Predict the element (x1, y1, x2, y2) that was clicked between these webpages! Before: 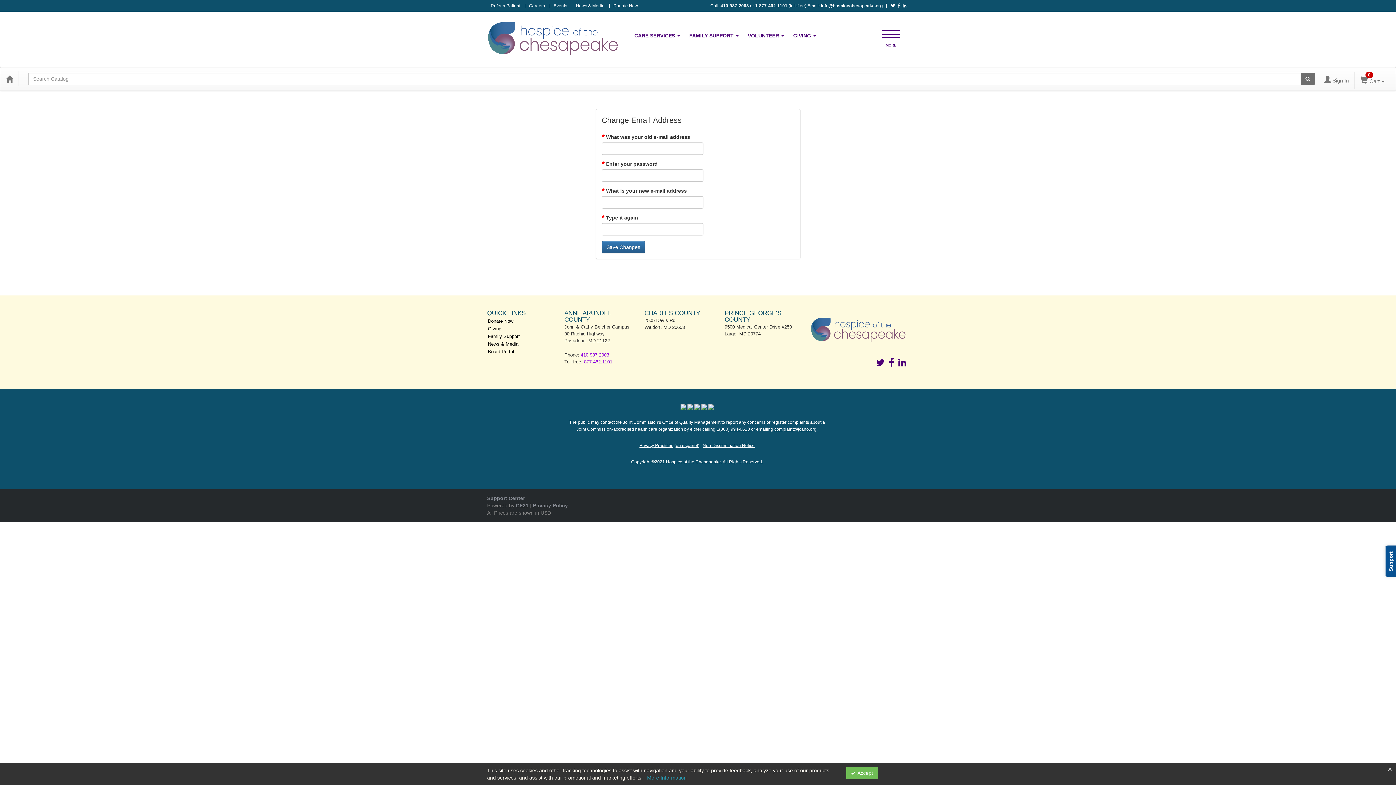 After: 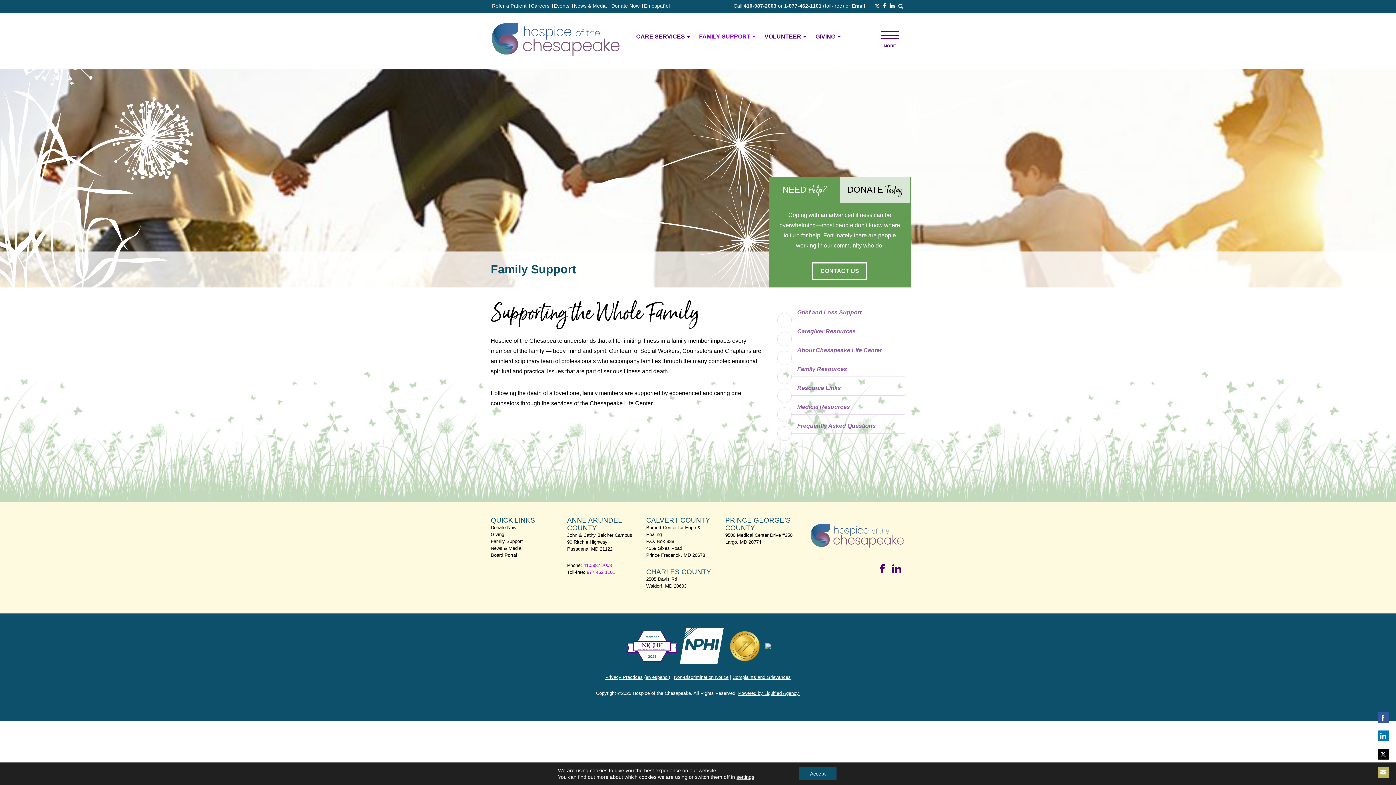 Action: bbox: (488, 333, 520, 339) label: Family Support